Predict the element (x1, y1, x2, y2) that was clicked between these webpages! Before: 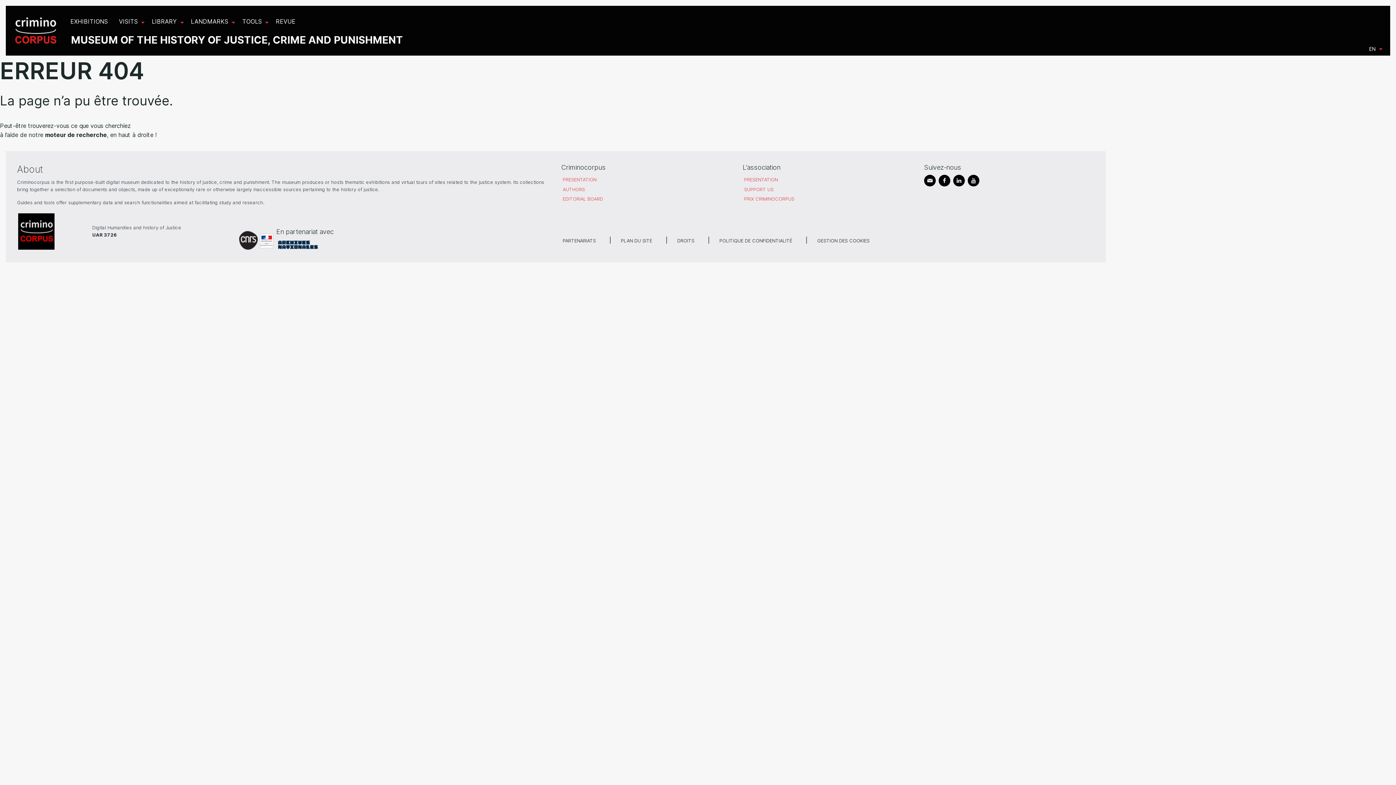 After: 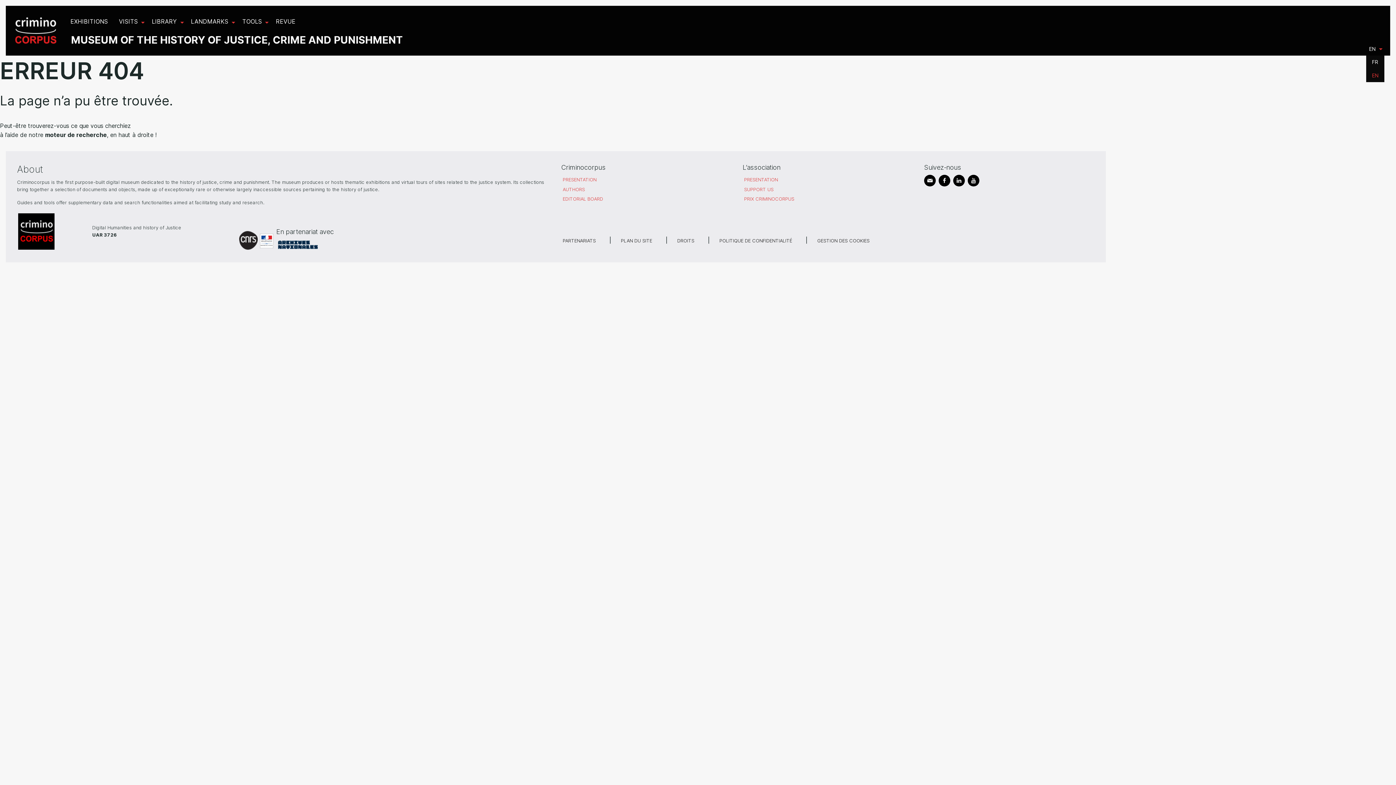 Action: bbox: (1363, 42, 1384, 55) label: EN